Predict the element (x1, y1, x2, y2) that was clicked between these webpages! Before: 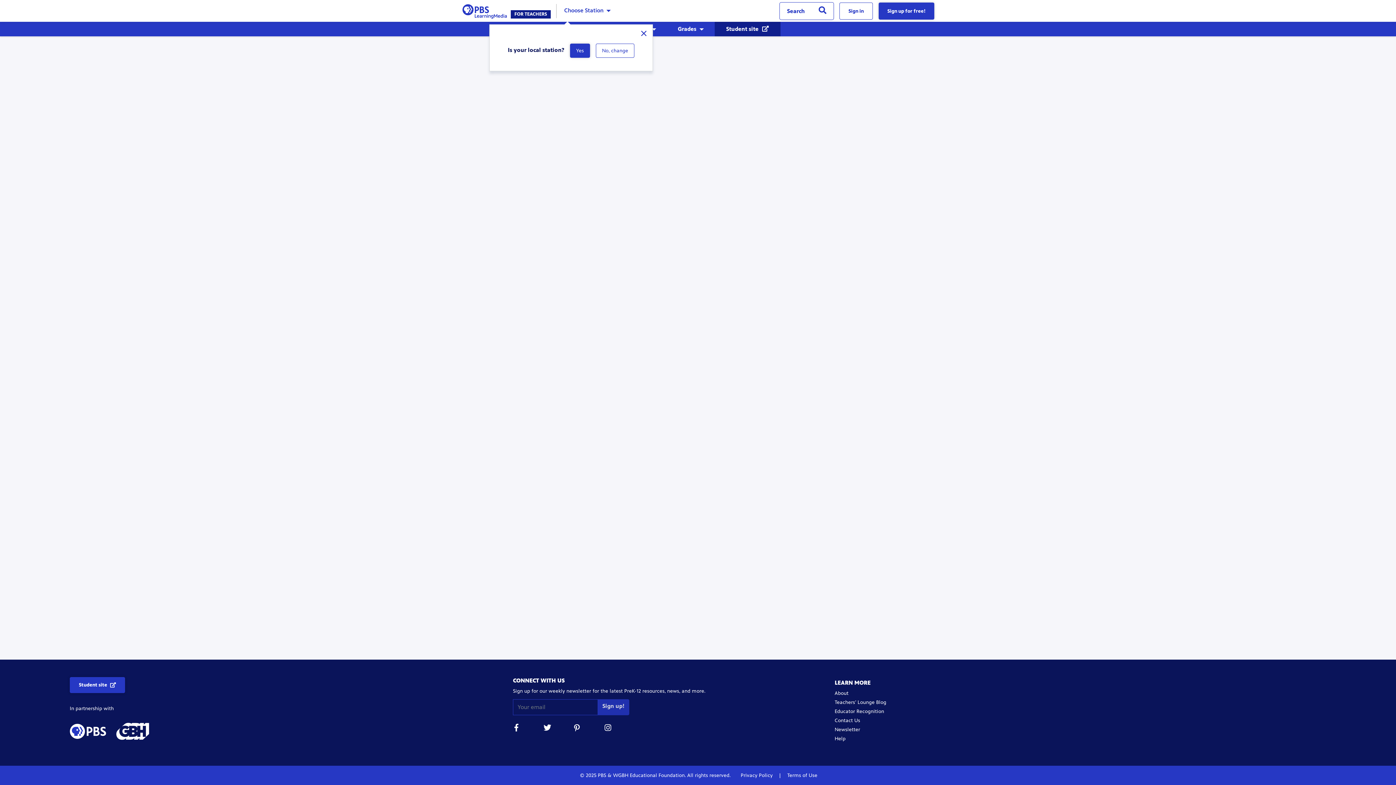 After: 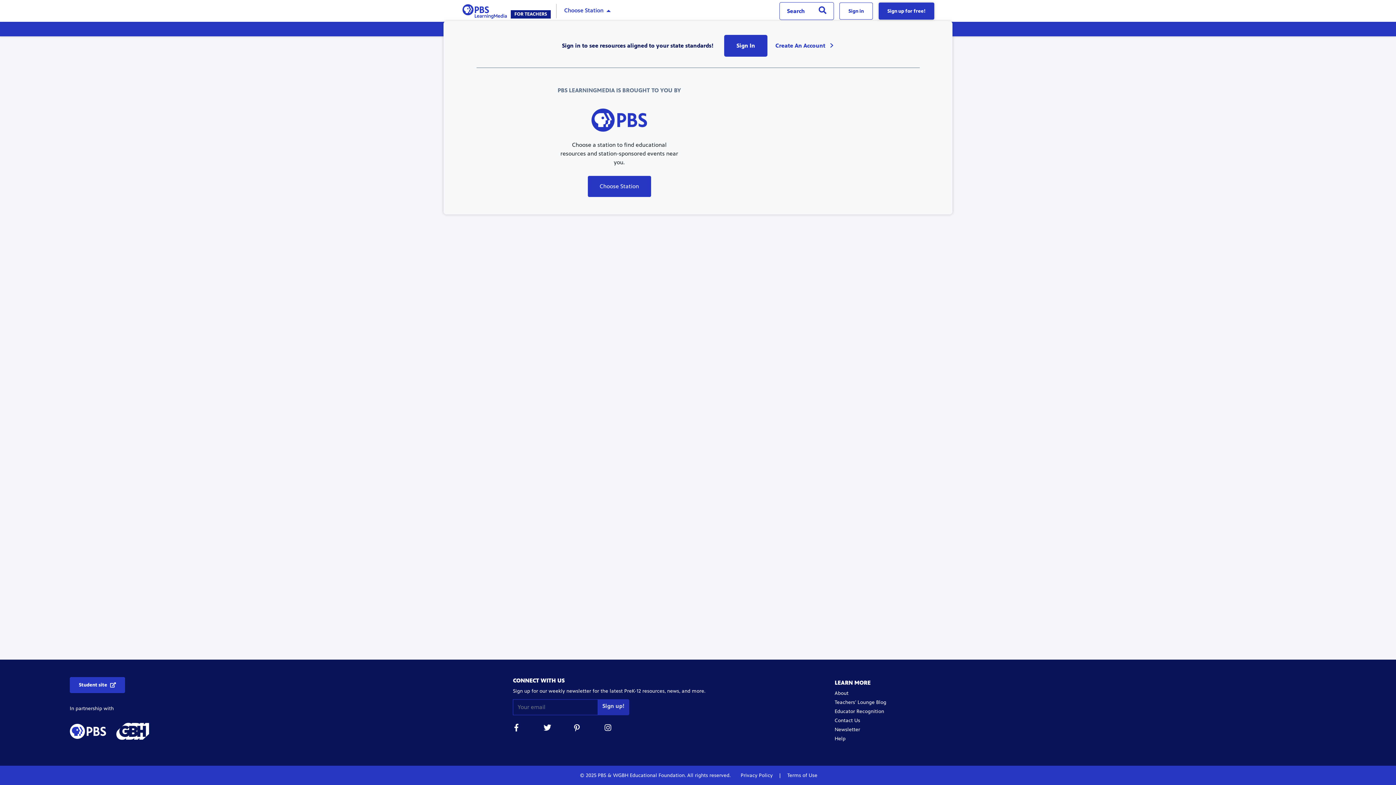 Action: label: Choose Station bbox: (562, 5, 603, 15)